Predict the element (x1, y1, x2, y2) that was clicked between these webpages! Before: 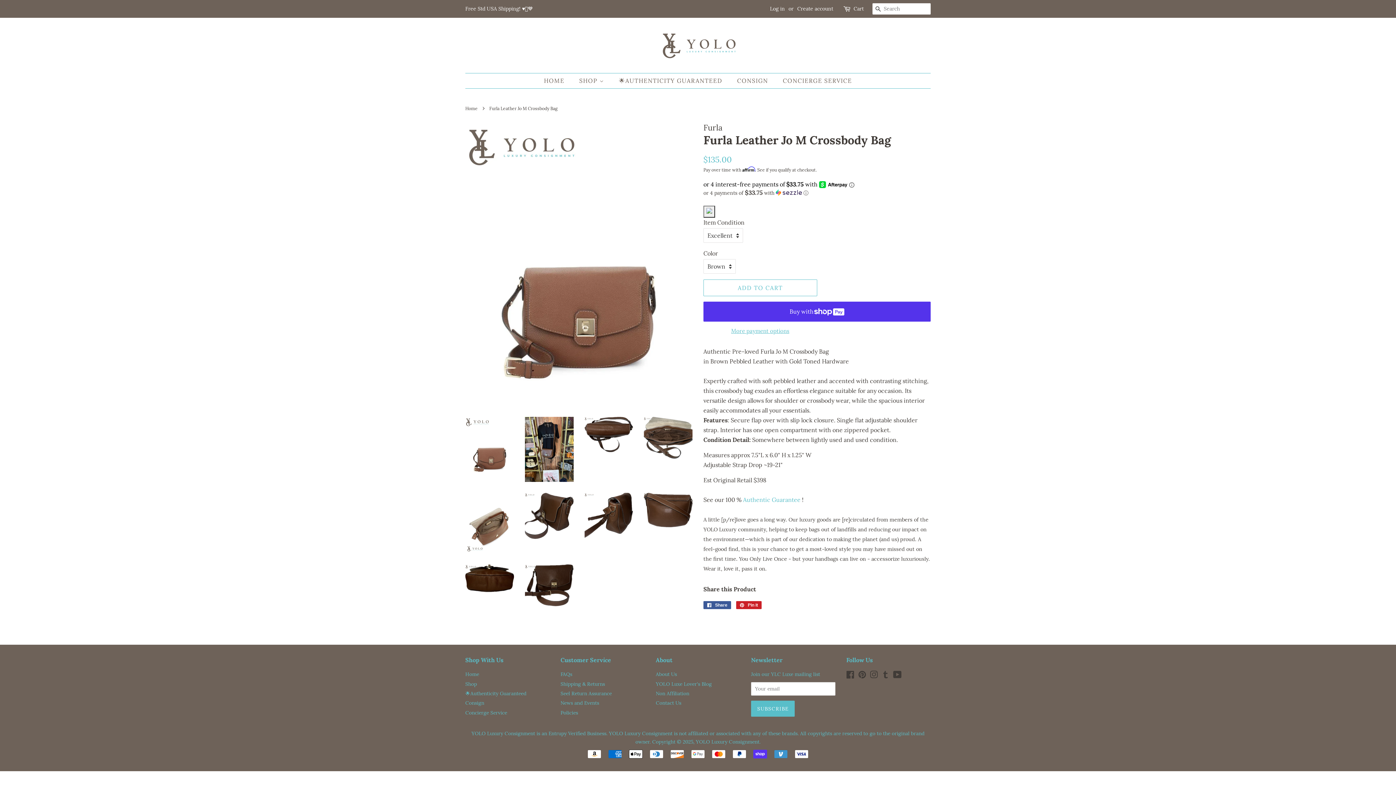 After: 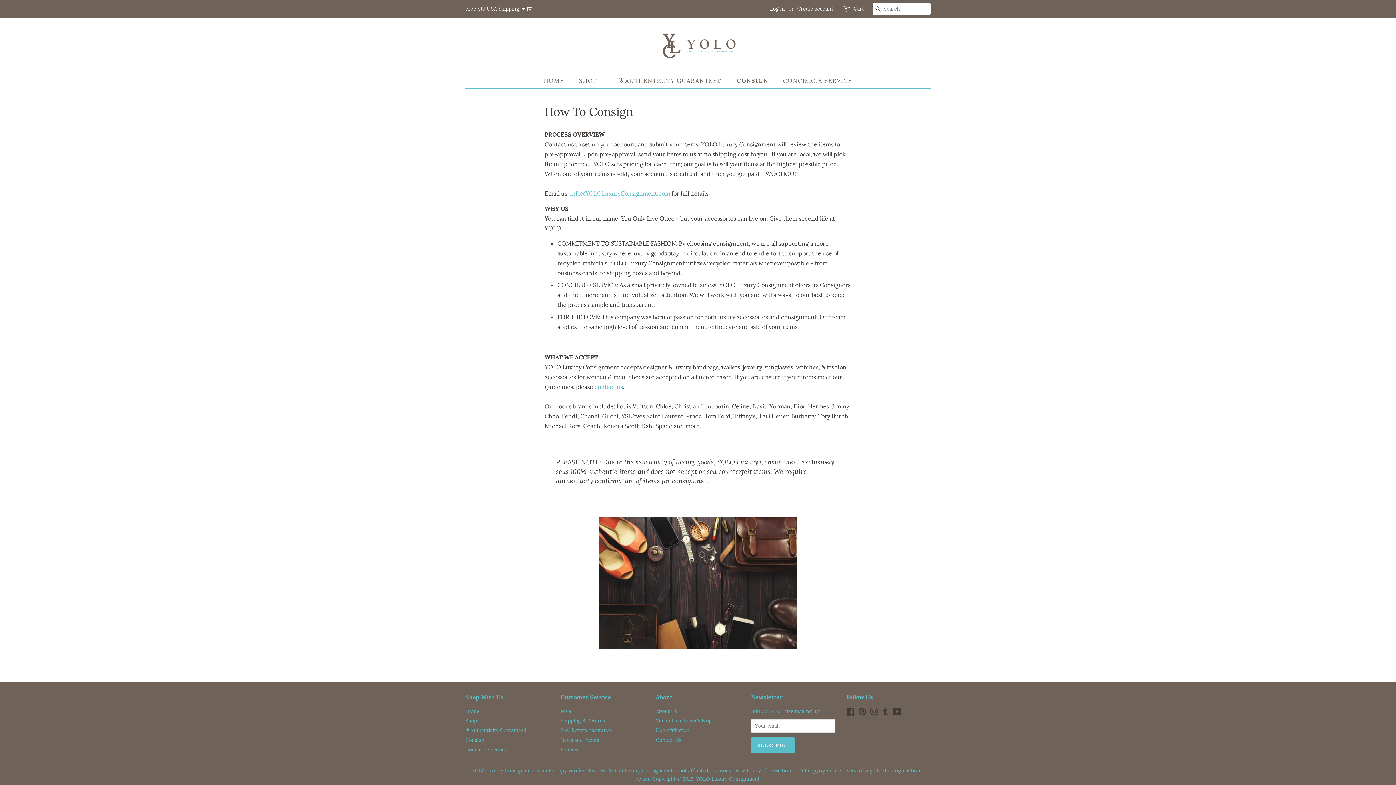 Action: bbox: (465, 700, 484, 706) label: Consign